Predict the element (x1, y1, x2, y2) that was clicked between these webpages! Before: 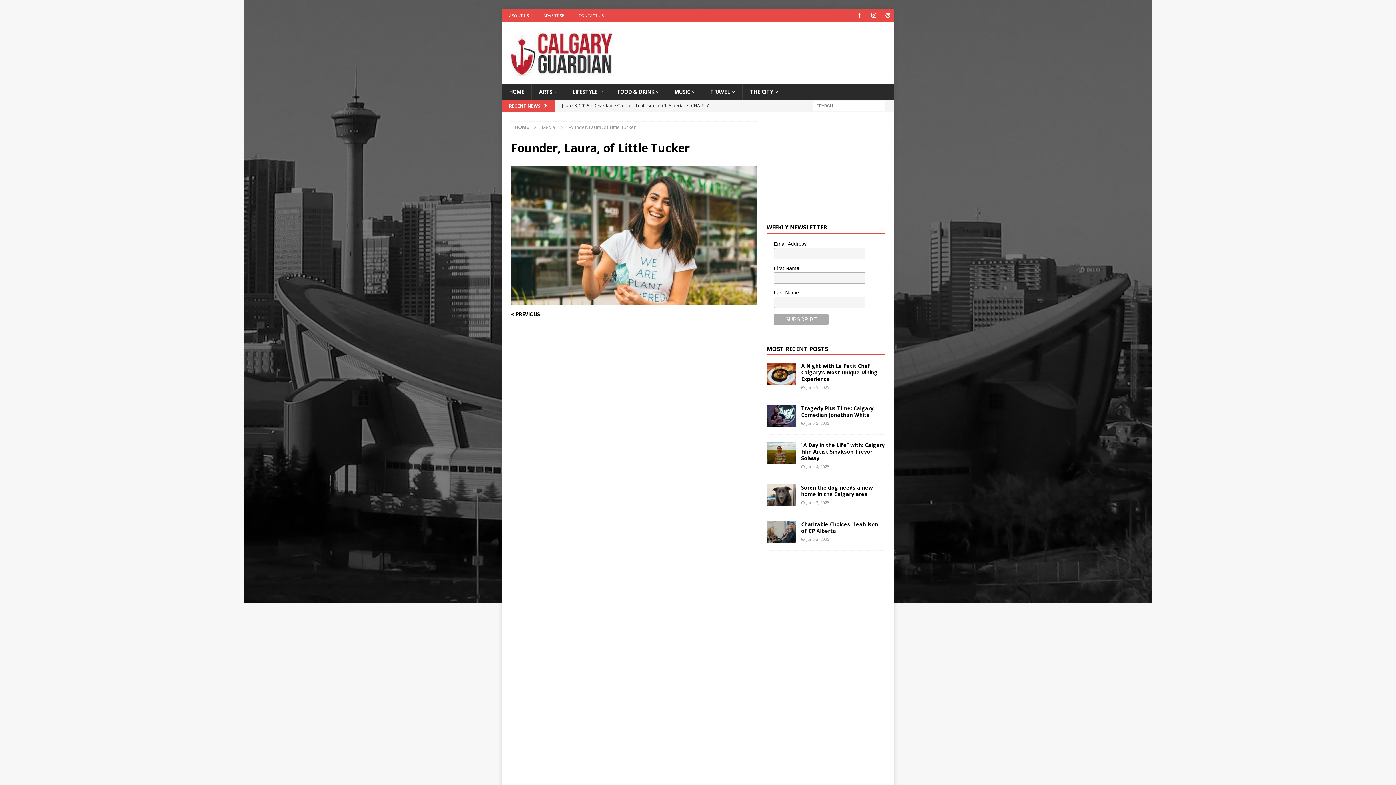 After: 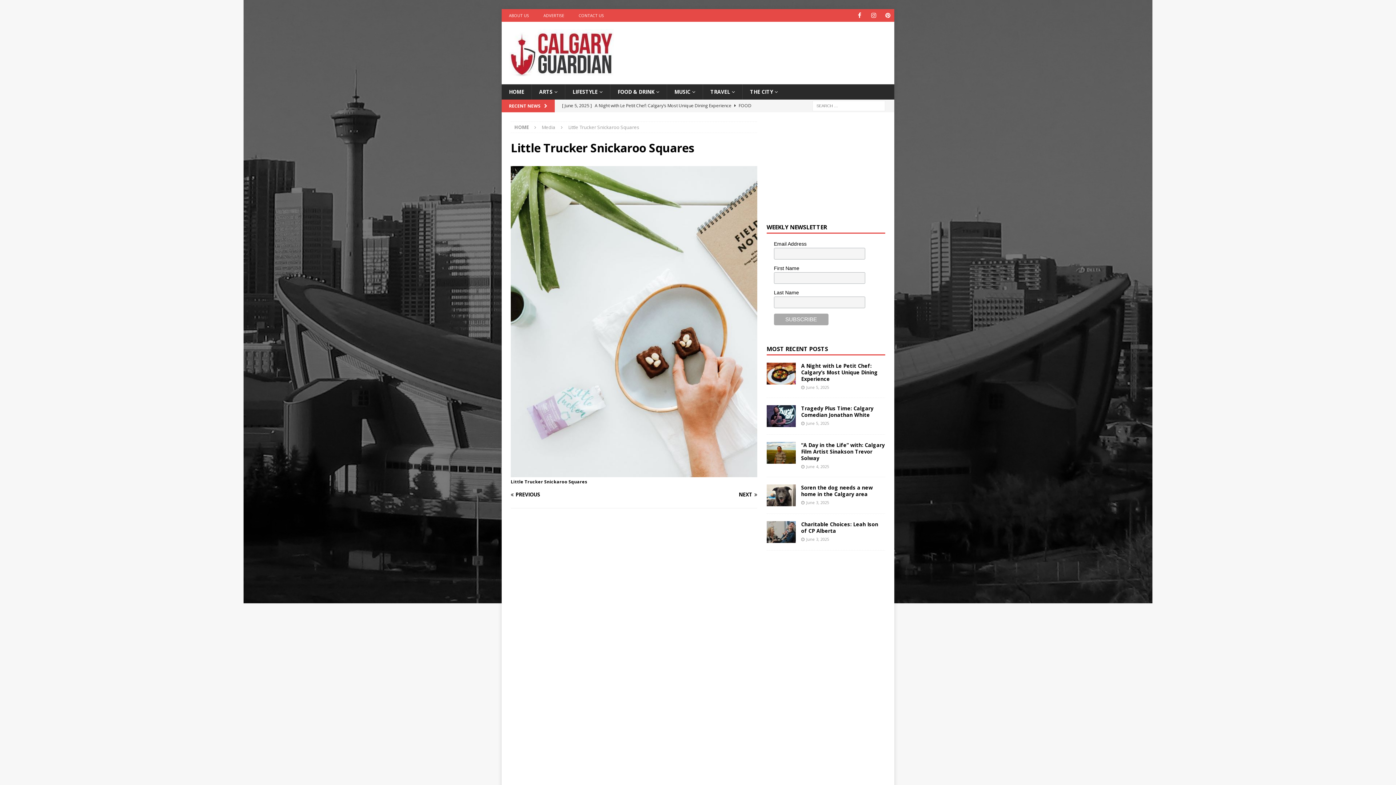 Action: bbox: (510, 312, 631, 317) label: PREVIOUS